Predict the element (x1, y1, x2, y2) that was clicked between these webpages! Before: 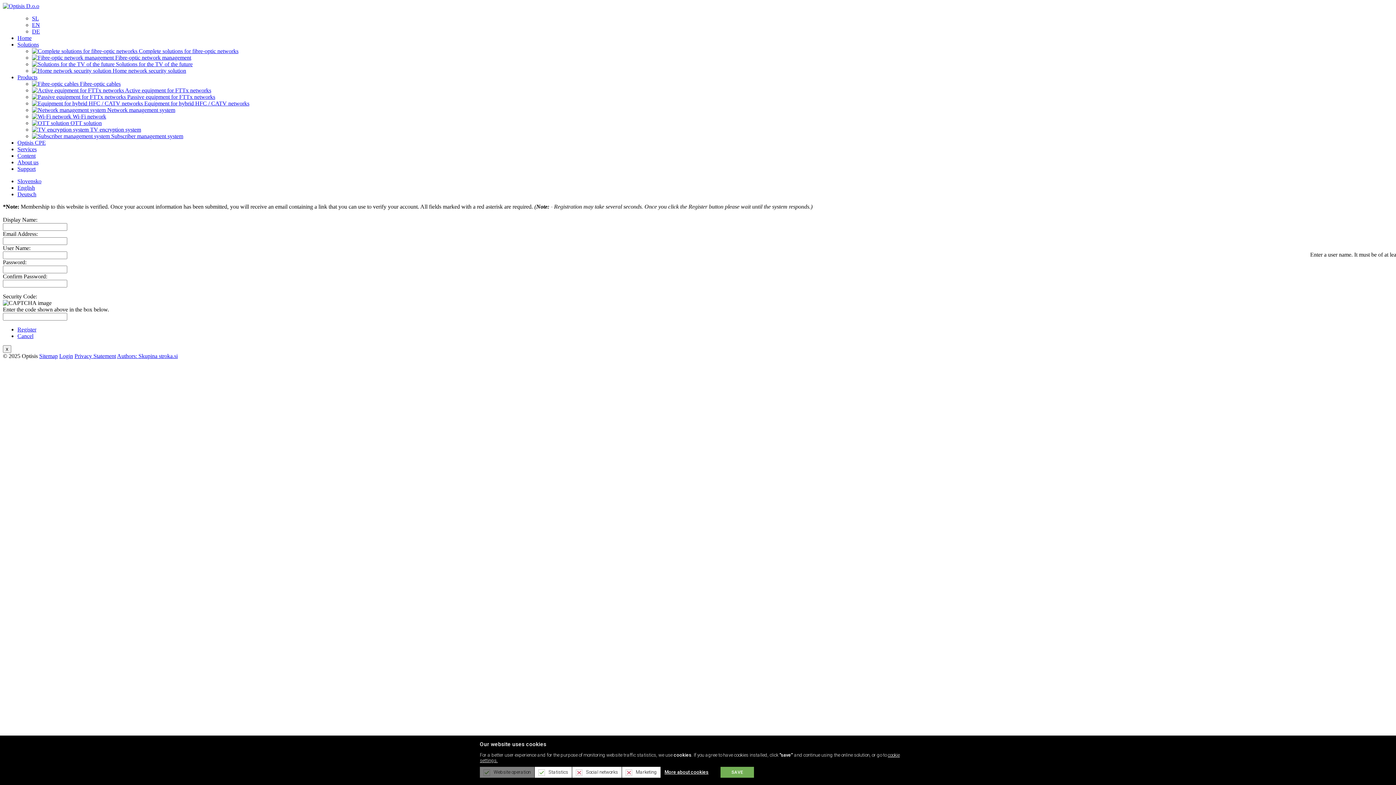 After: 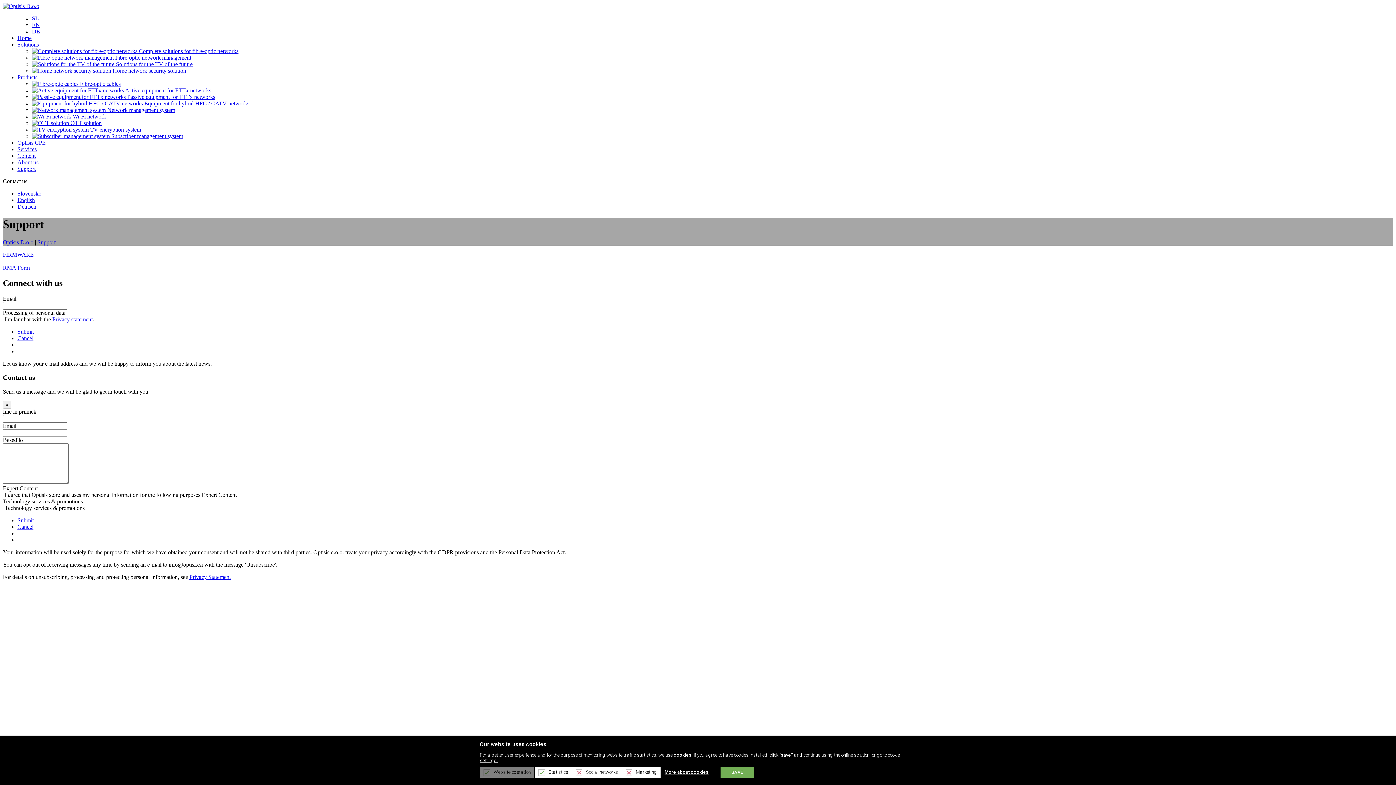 Action: bbox: (17, 165, 35, 172) label: Support